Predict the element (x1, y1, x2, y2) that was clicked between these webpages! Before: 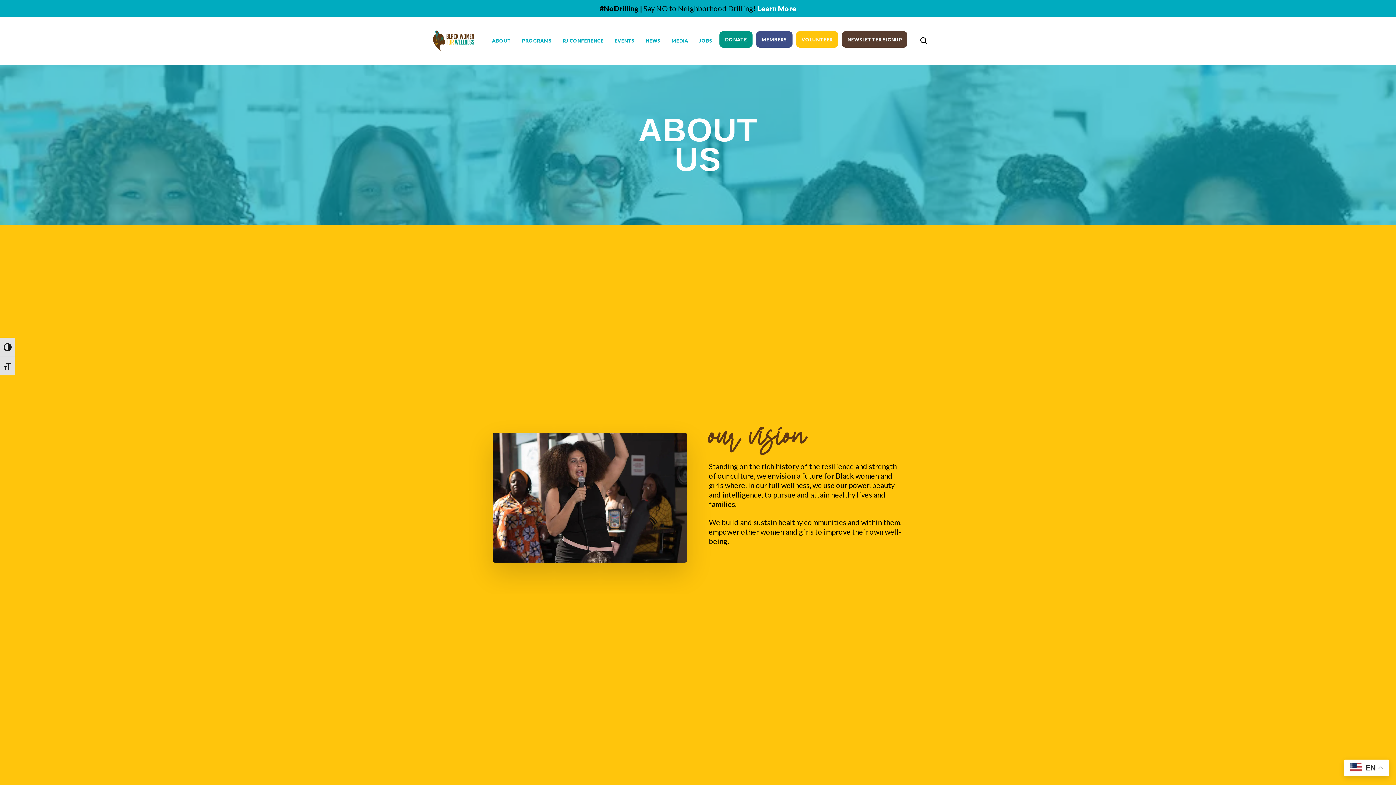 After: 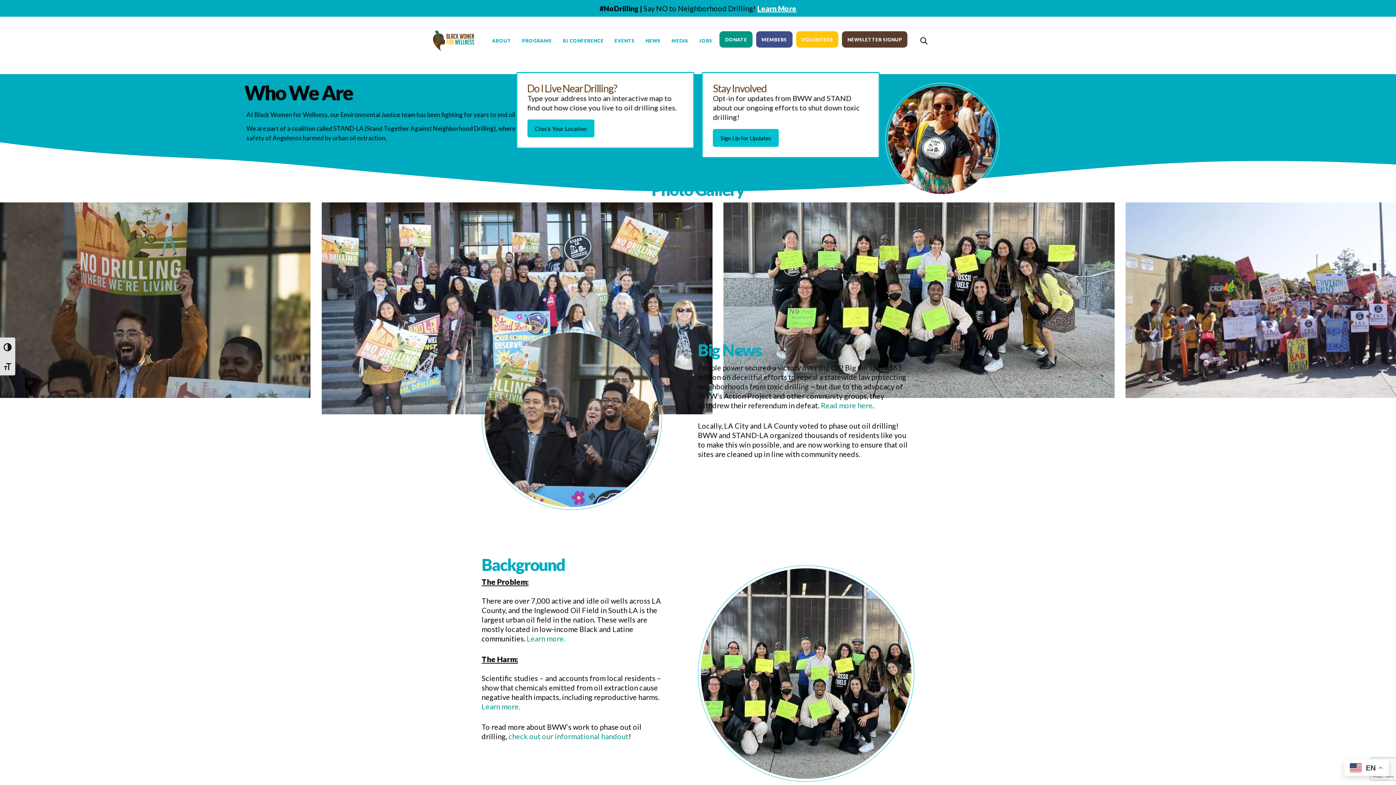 Action: bbox: (757, 4, 796, 12) label: Learn More